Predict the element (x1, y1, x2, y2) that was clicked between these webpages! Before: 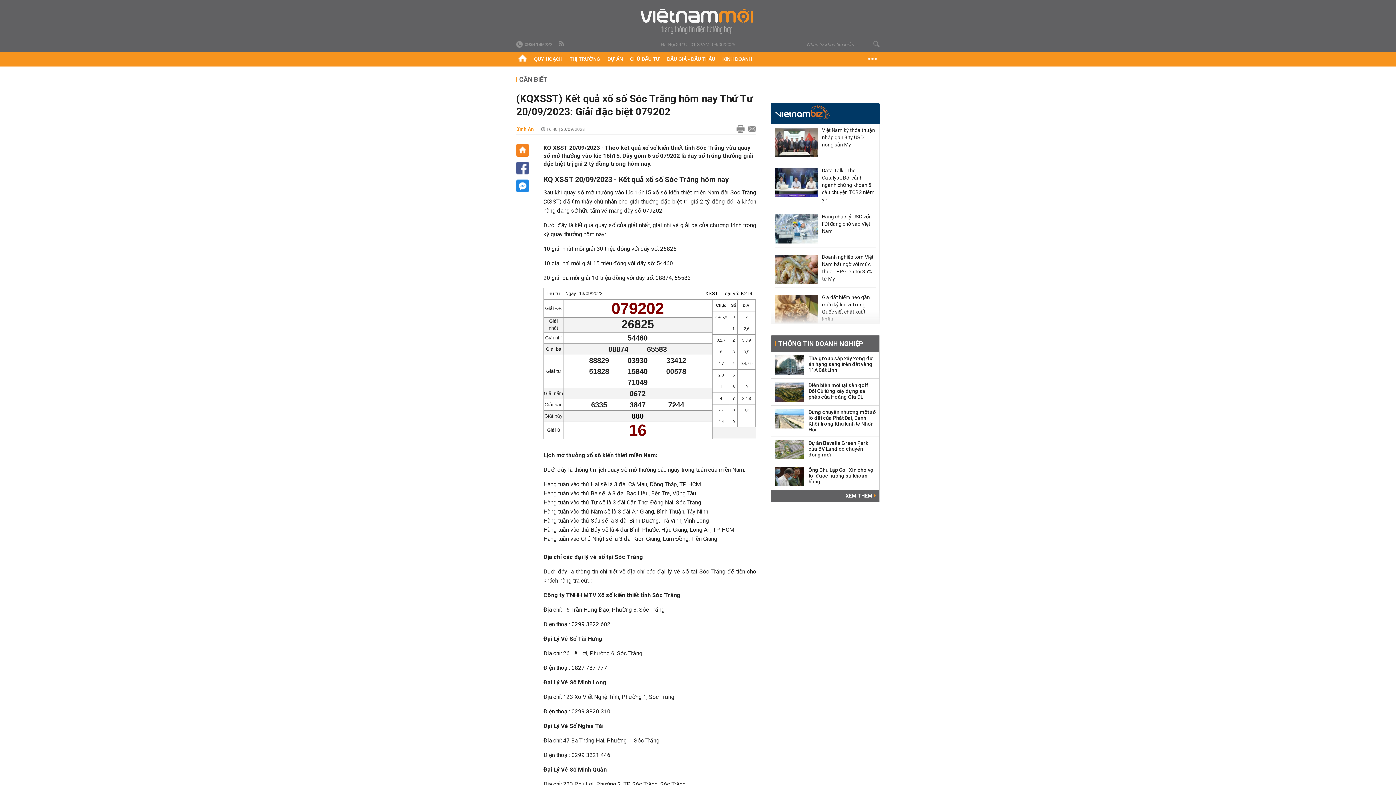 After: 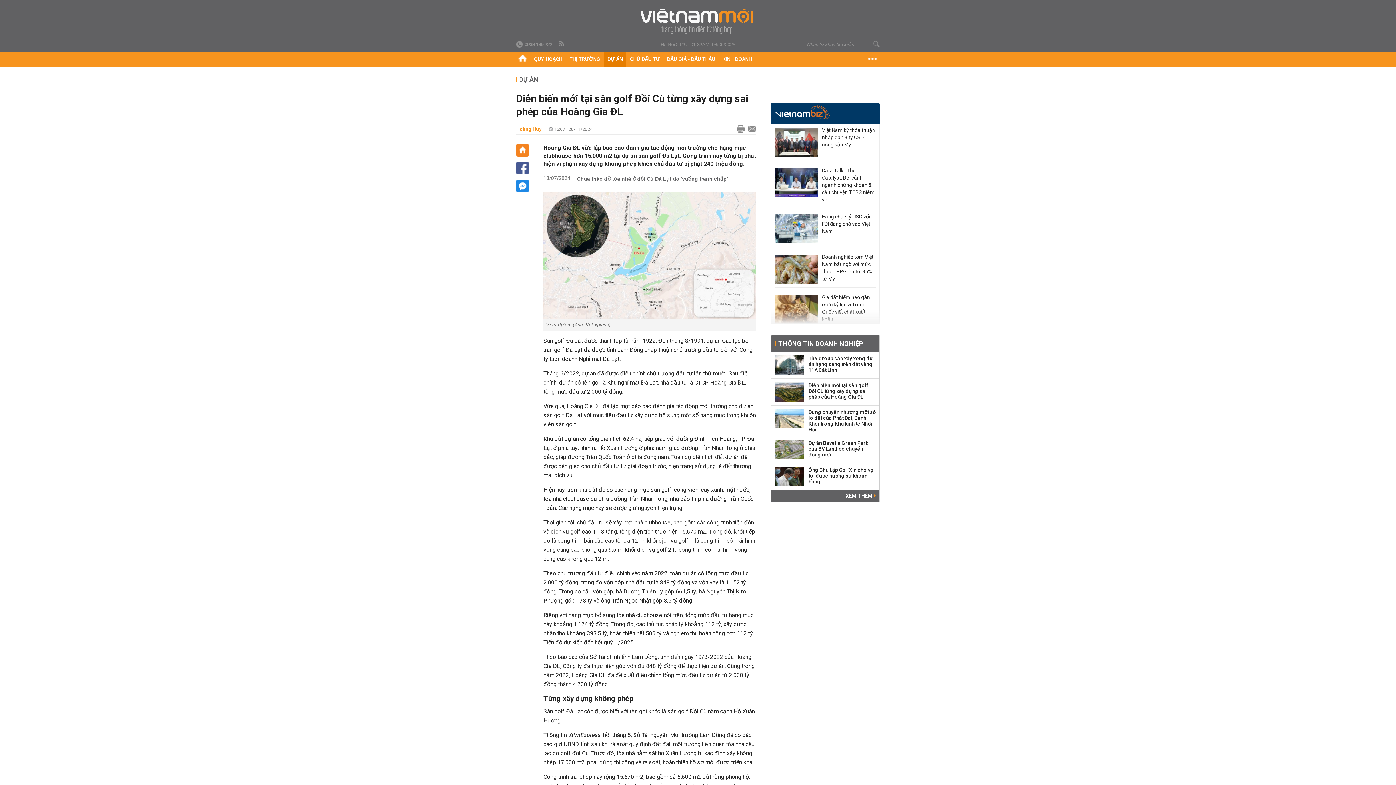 Action: bbox: (774, 382, 804, 401)